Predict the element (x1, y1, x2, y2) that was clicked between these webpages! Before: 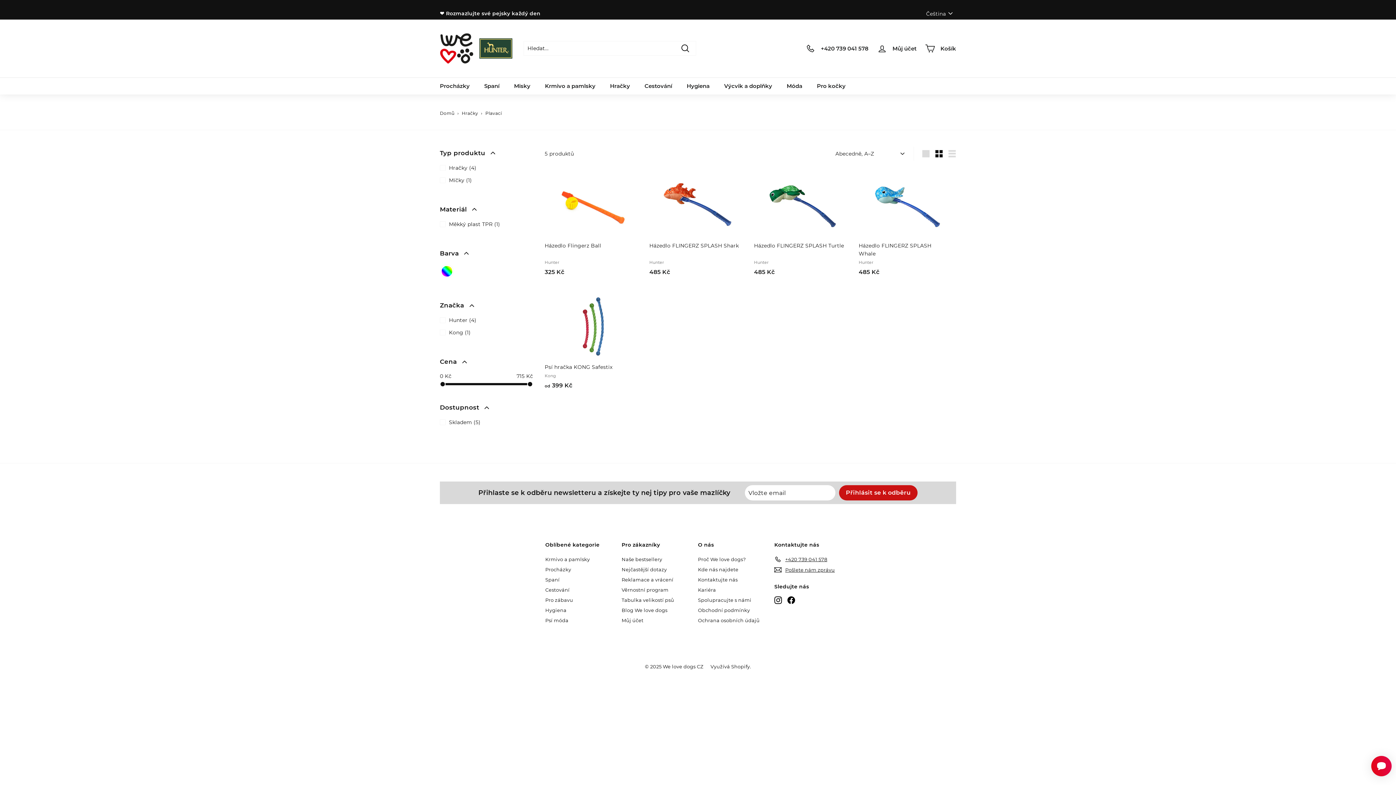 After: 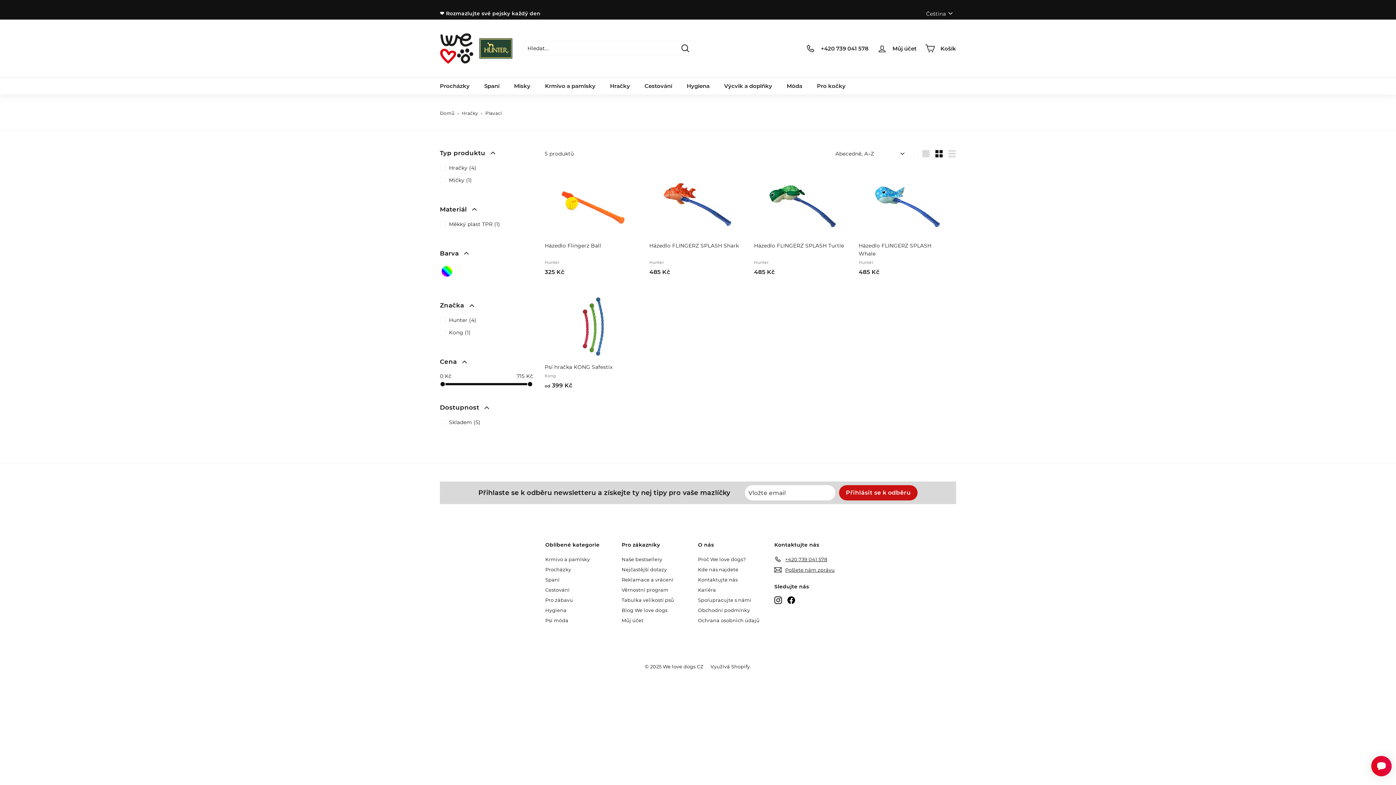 Action: label: +420 739 041 578 bbox: (801, 37, 873, 59)